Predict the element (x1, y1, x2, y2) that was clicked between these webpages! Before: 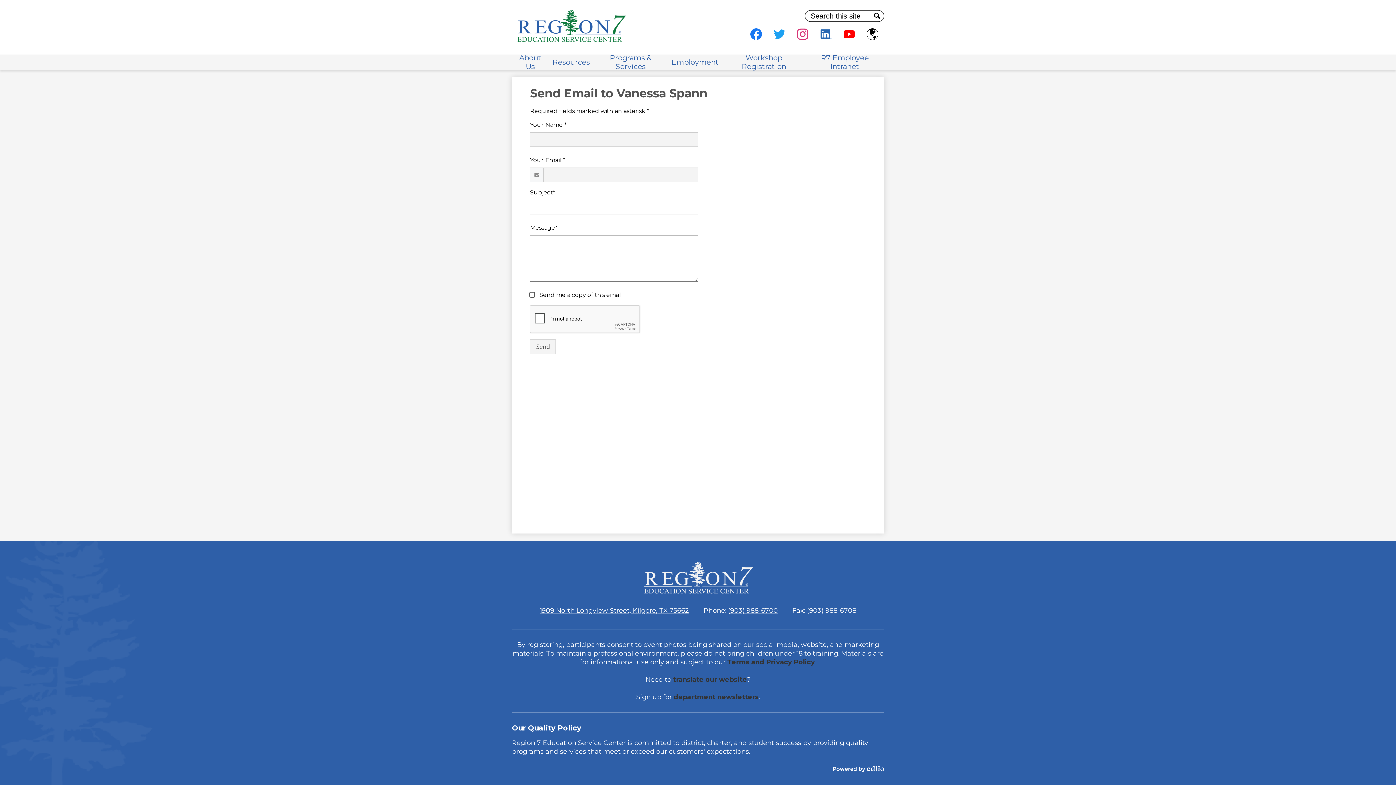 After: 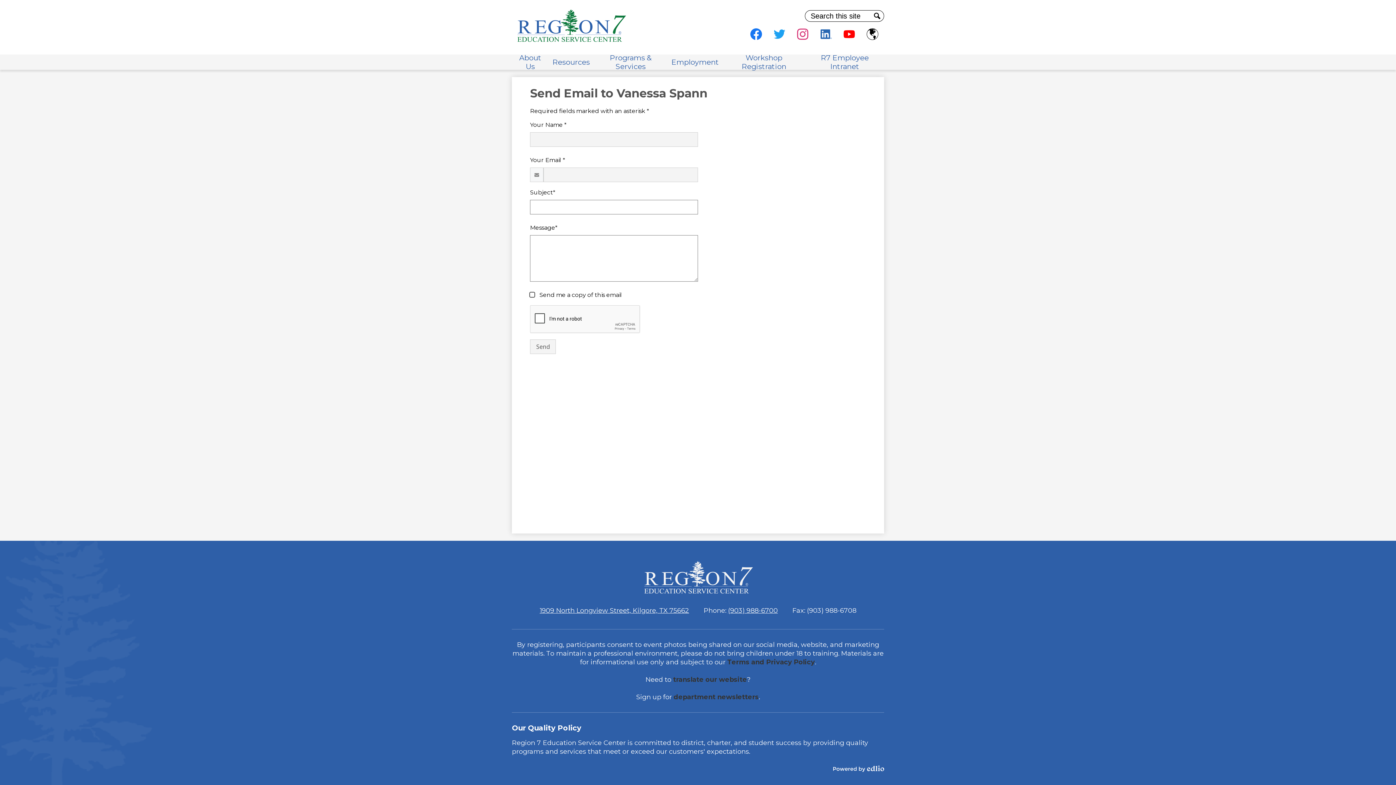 Action: bbox: (833, 765, 884, 772) label: Powered by Edlio